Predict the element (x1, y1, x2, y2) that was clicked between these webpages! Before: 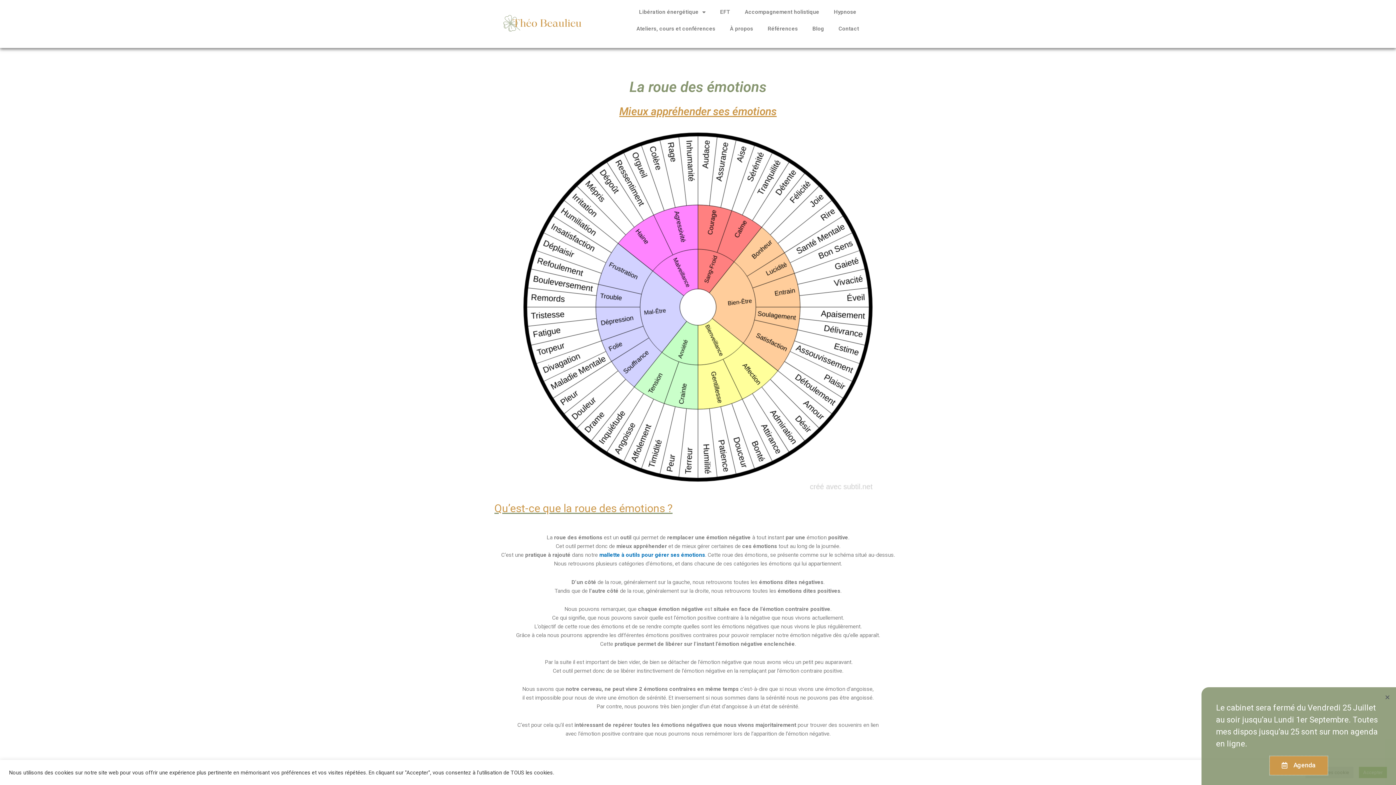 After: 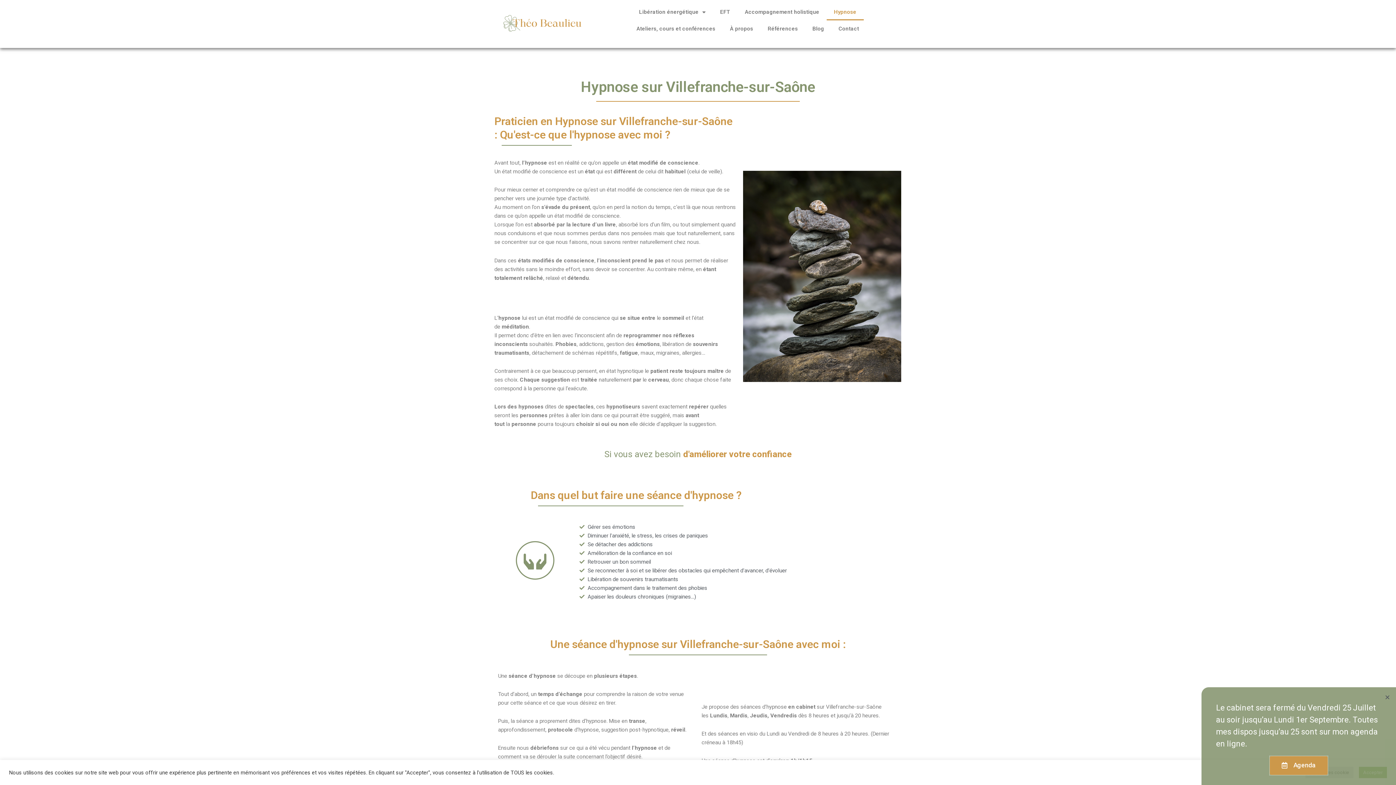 Action: bbox: (826, 3, 863, 20) label: Hypnose